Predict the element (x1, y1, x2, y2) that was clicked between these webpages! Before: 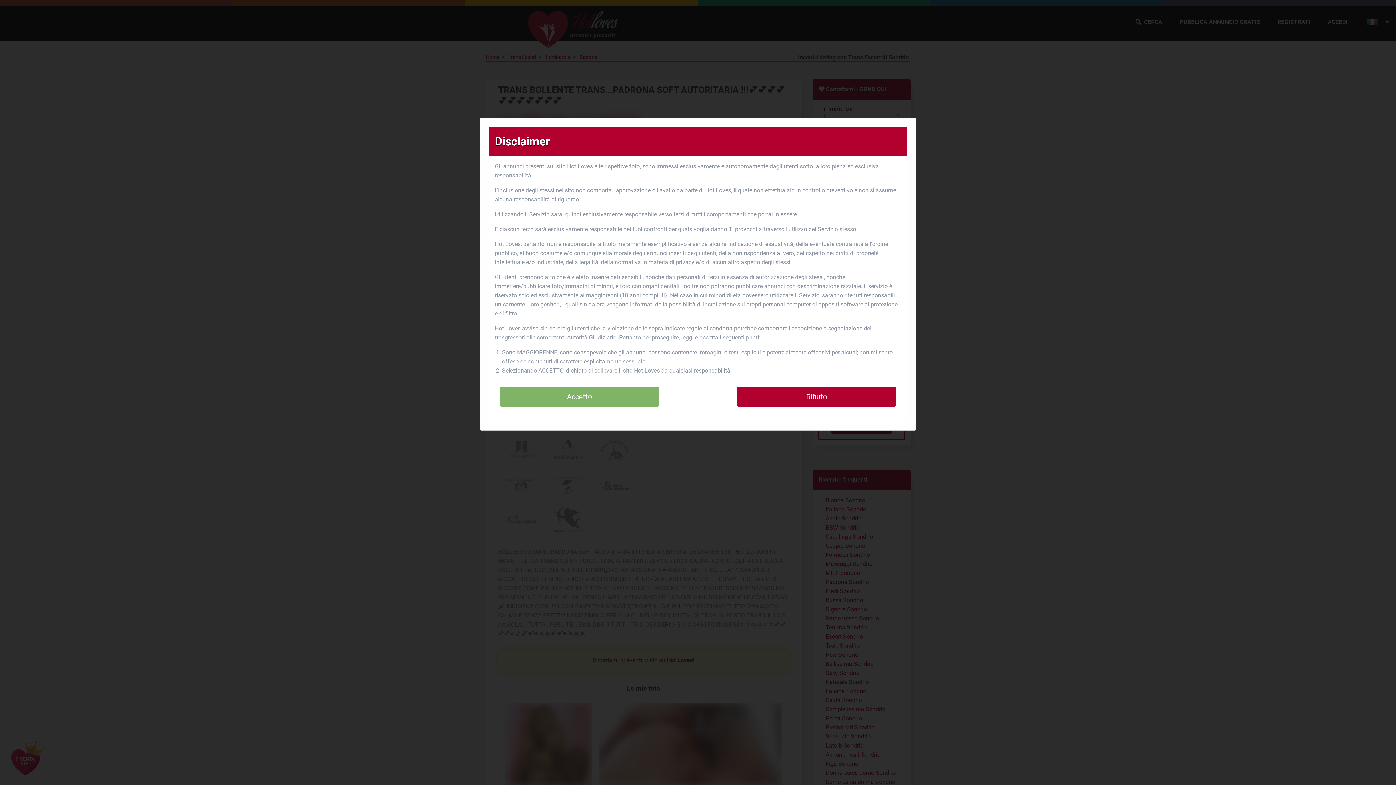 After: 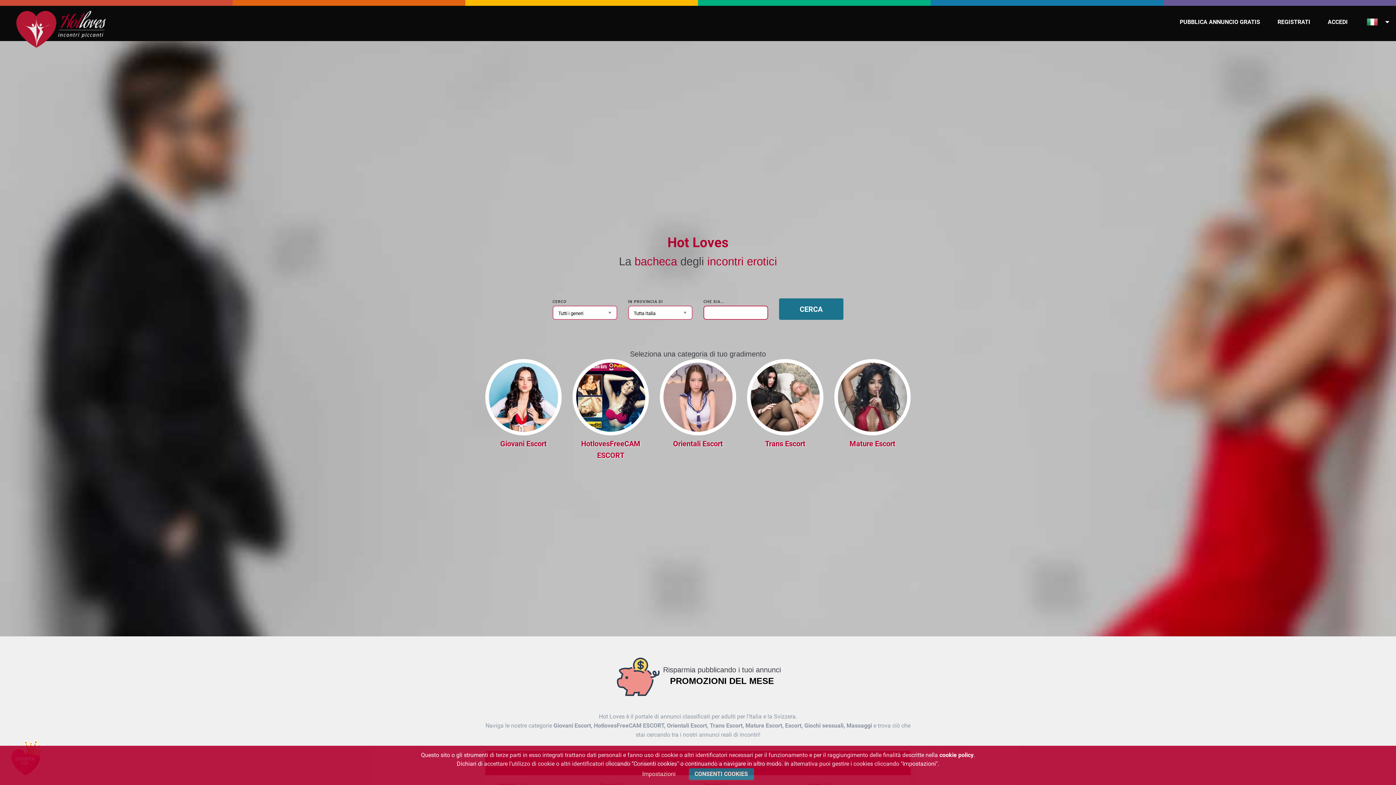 Action: bbox: (737, 386, 896, 407) label: Rifiuto